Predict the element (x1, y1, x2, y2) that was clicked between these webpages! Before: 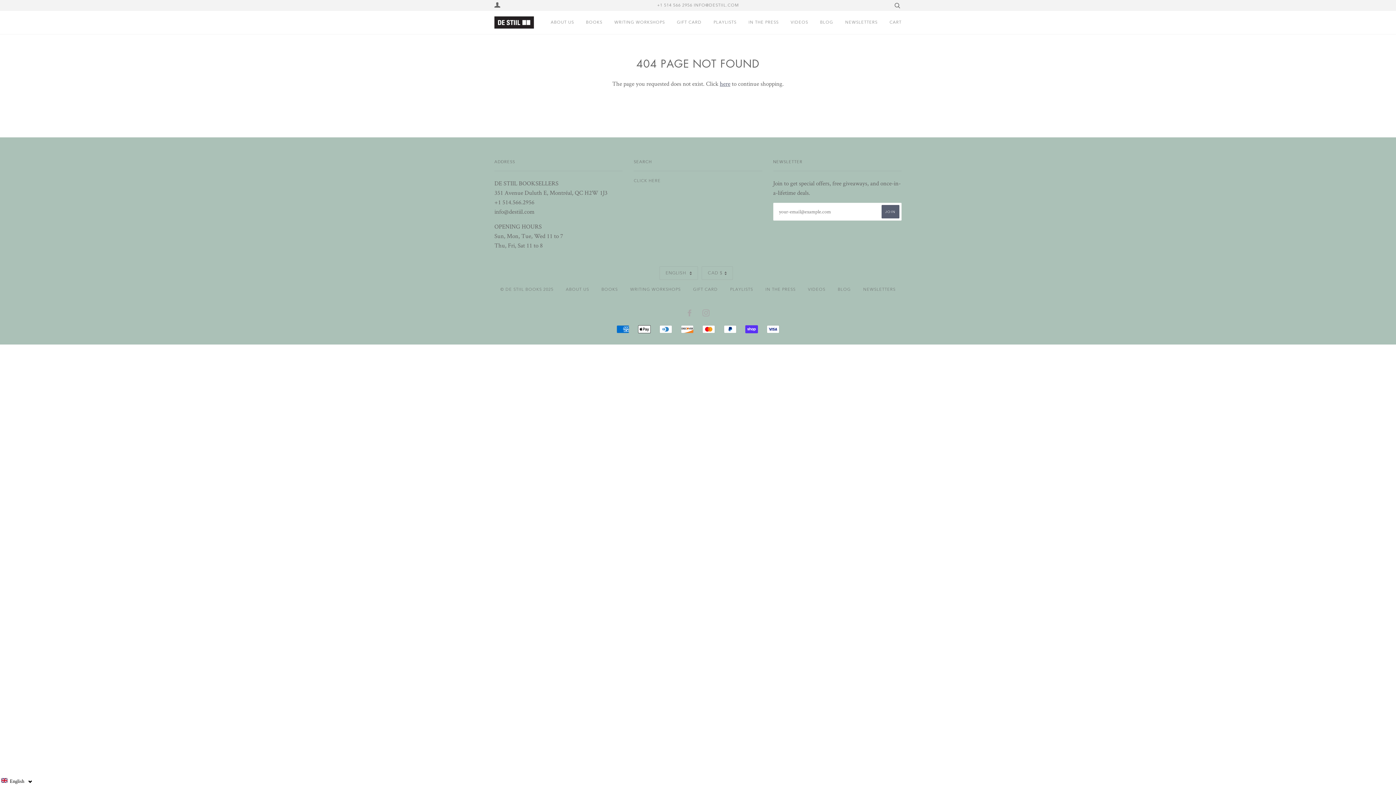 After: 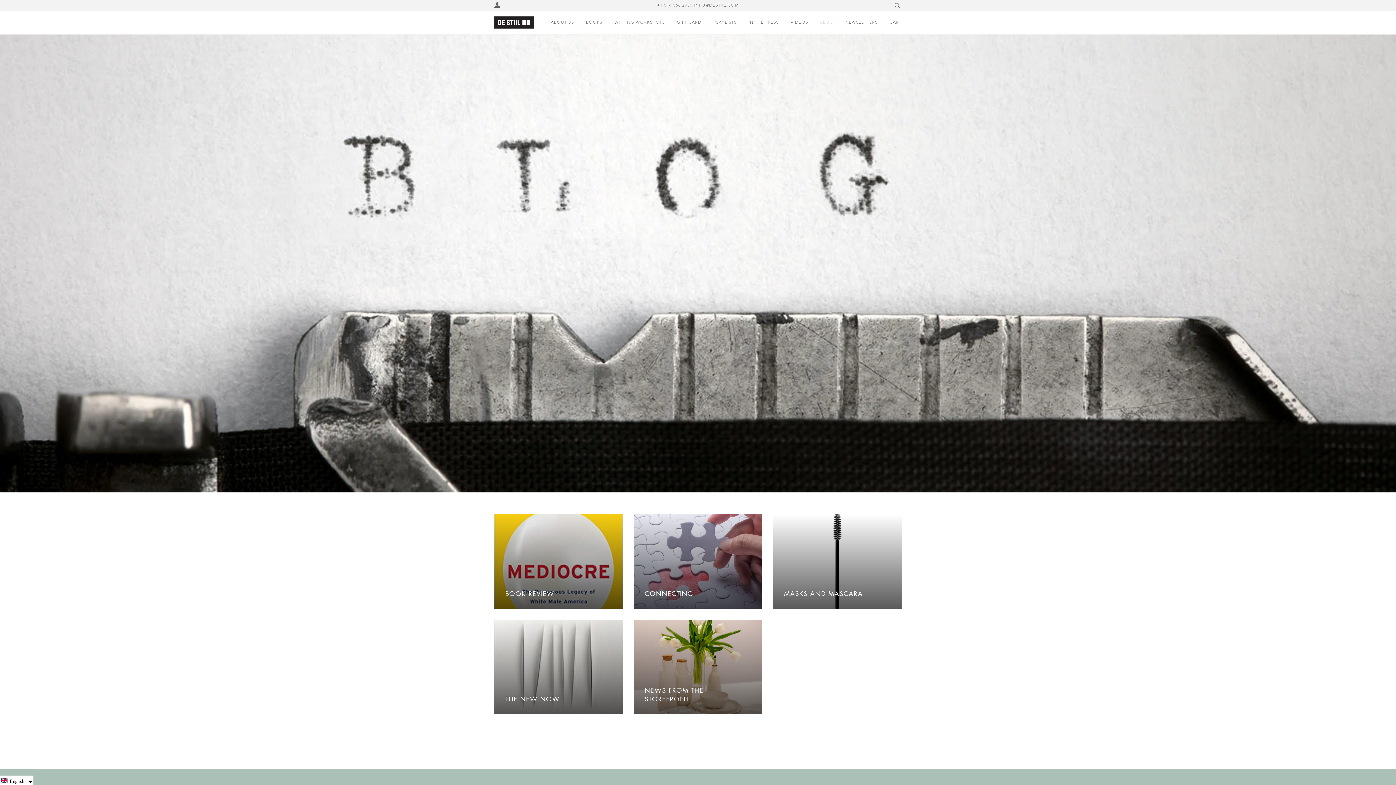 Action: label: BLOG bbox: (809, 12, 833, 32)